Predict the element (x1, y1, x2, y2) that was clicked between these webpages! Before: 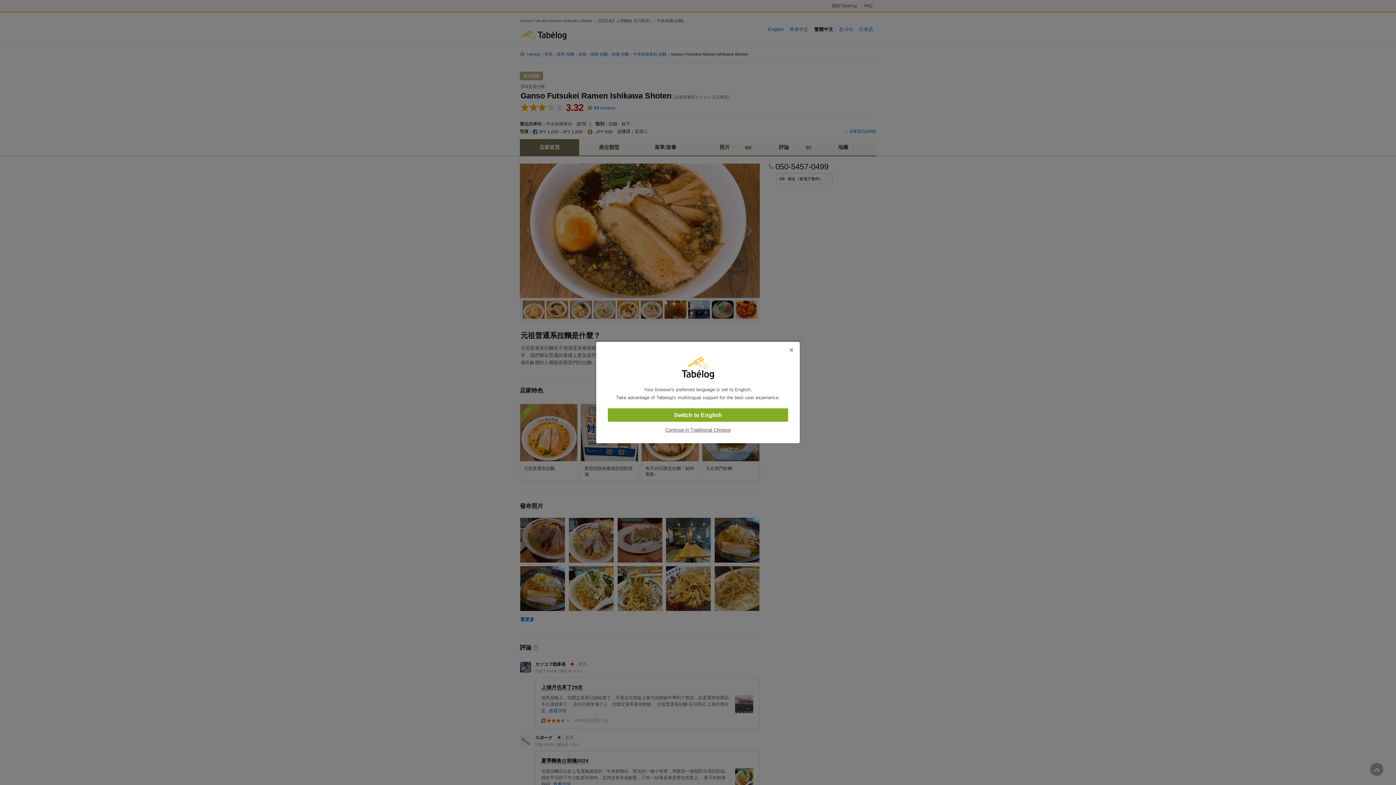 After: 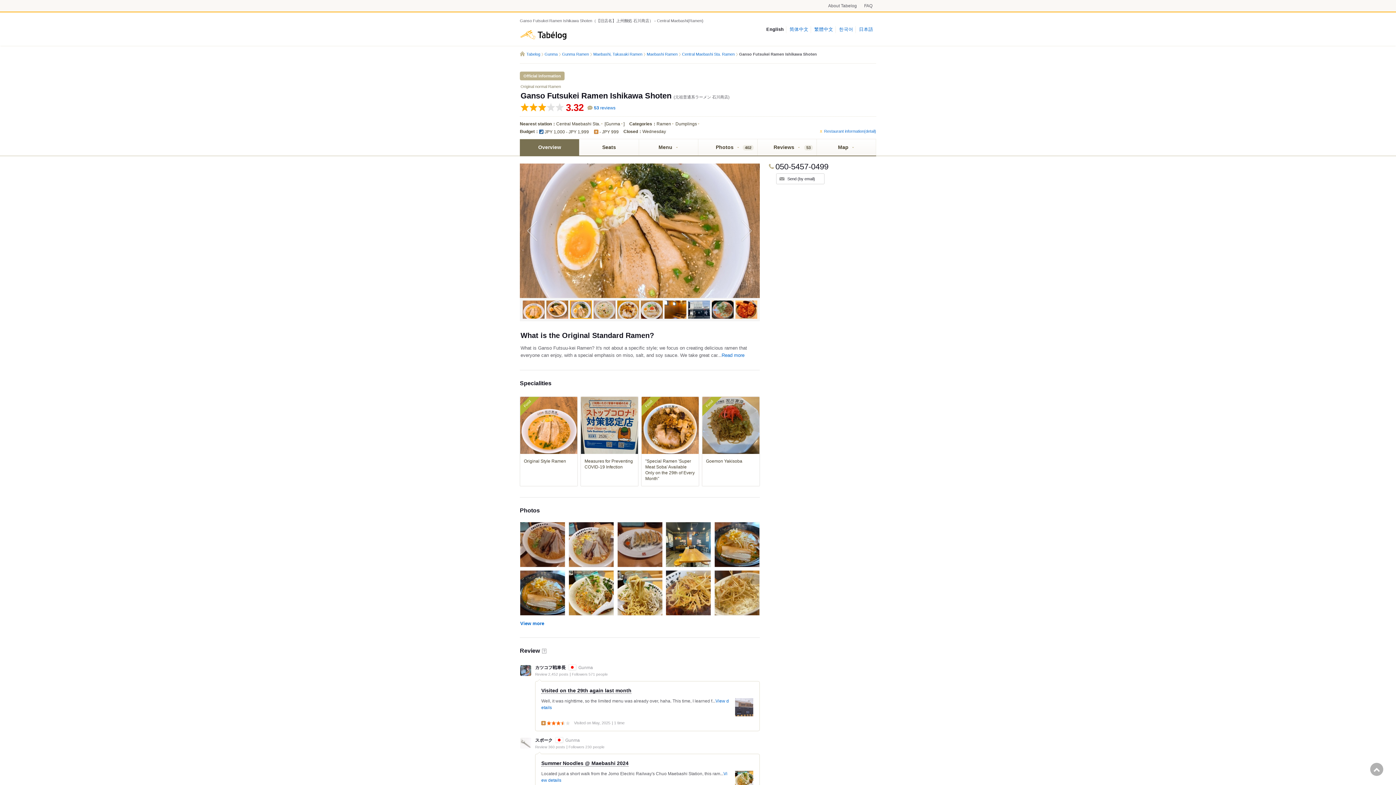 Action: bbox: (608, 408, 788, 422) label: Switch to English